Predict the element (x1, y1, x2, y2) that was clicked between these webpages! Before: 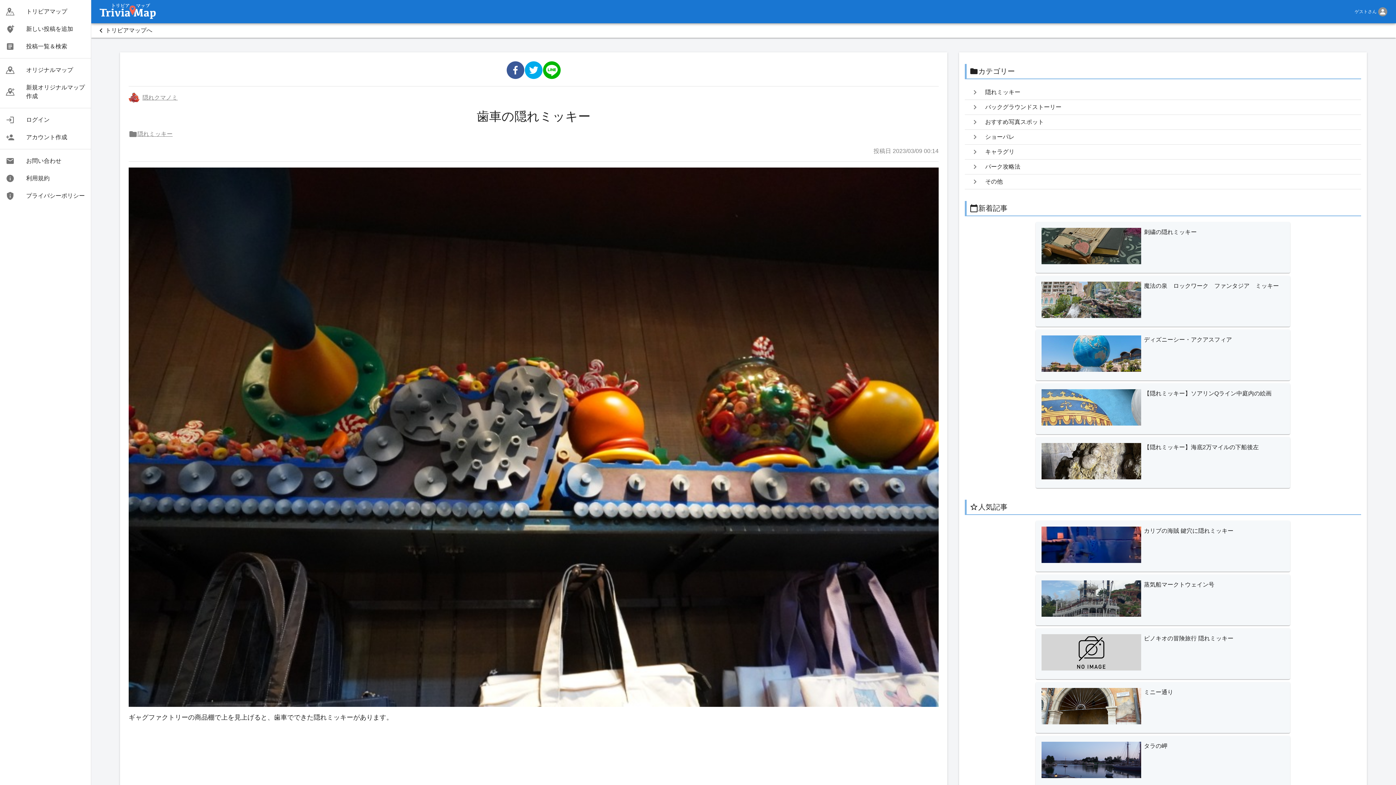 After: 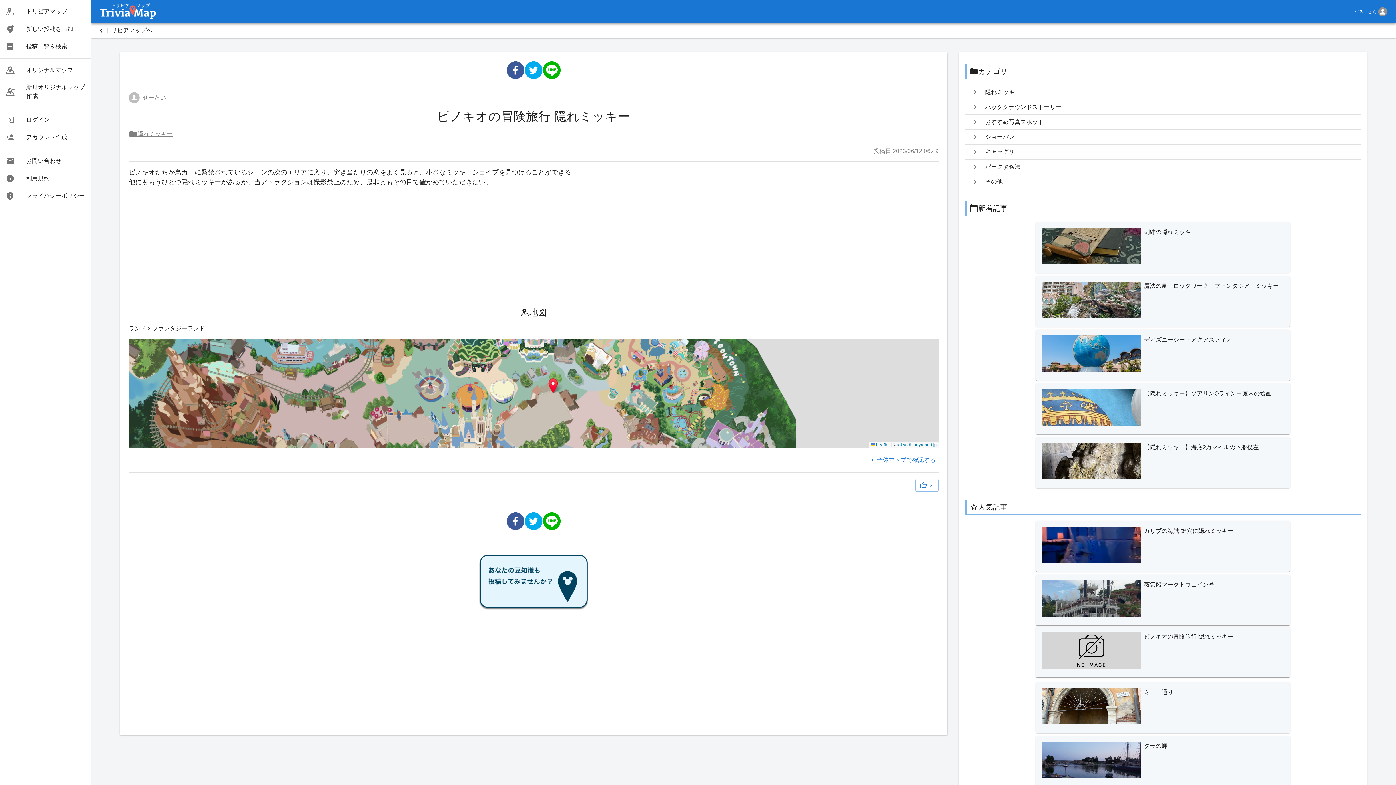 Action: bbox: (1035, 628, 1290, 679) label: ピノキオの冒険旅行 隠れミッキー